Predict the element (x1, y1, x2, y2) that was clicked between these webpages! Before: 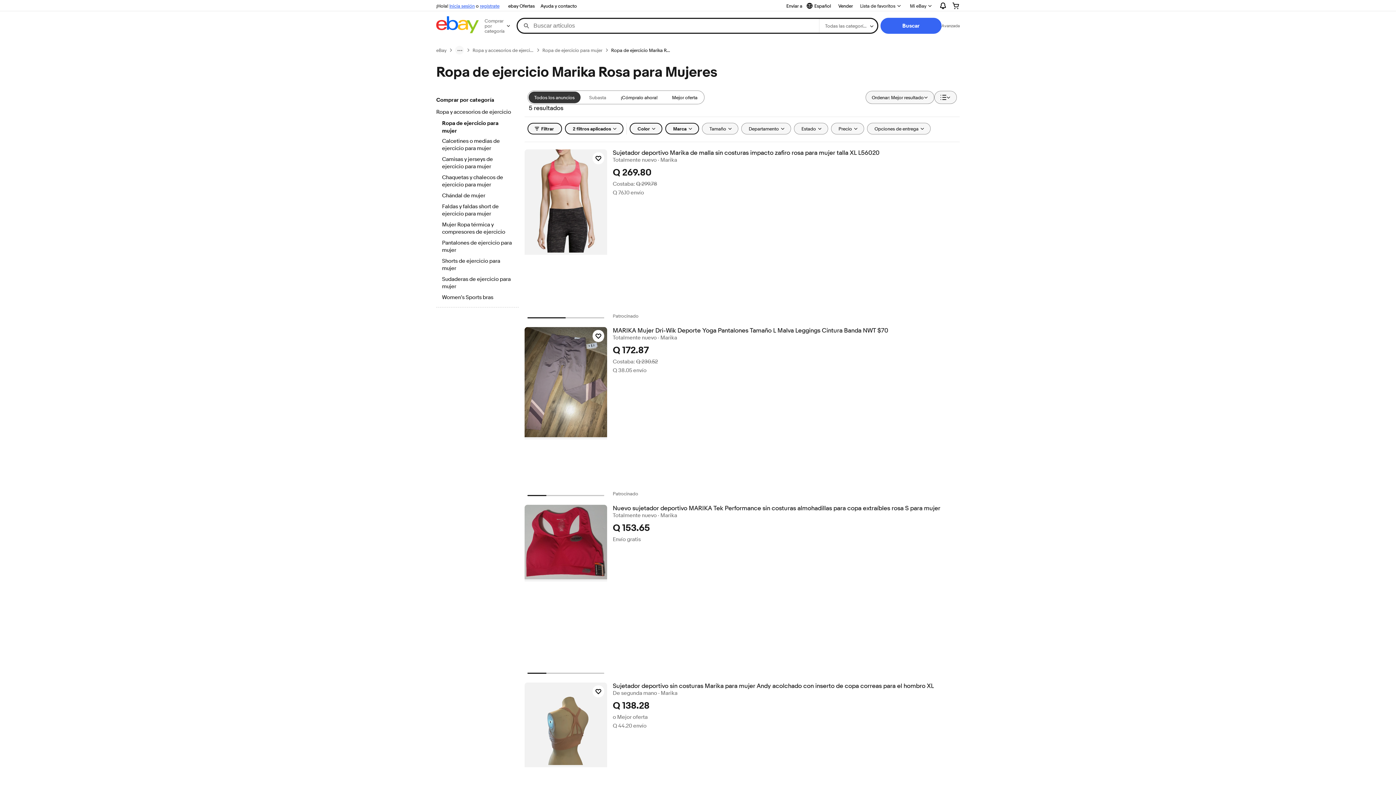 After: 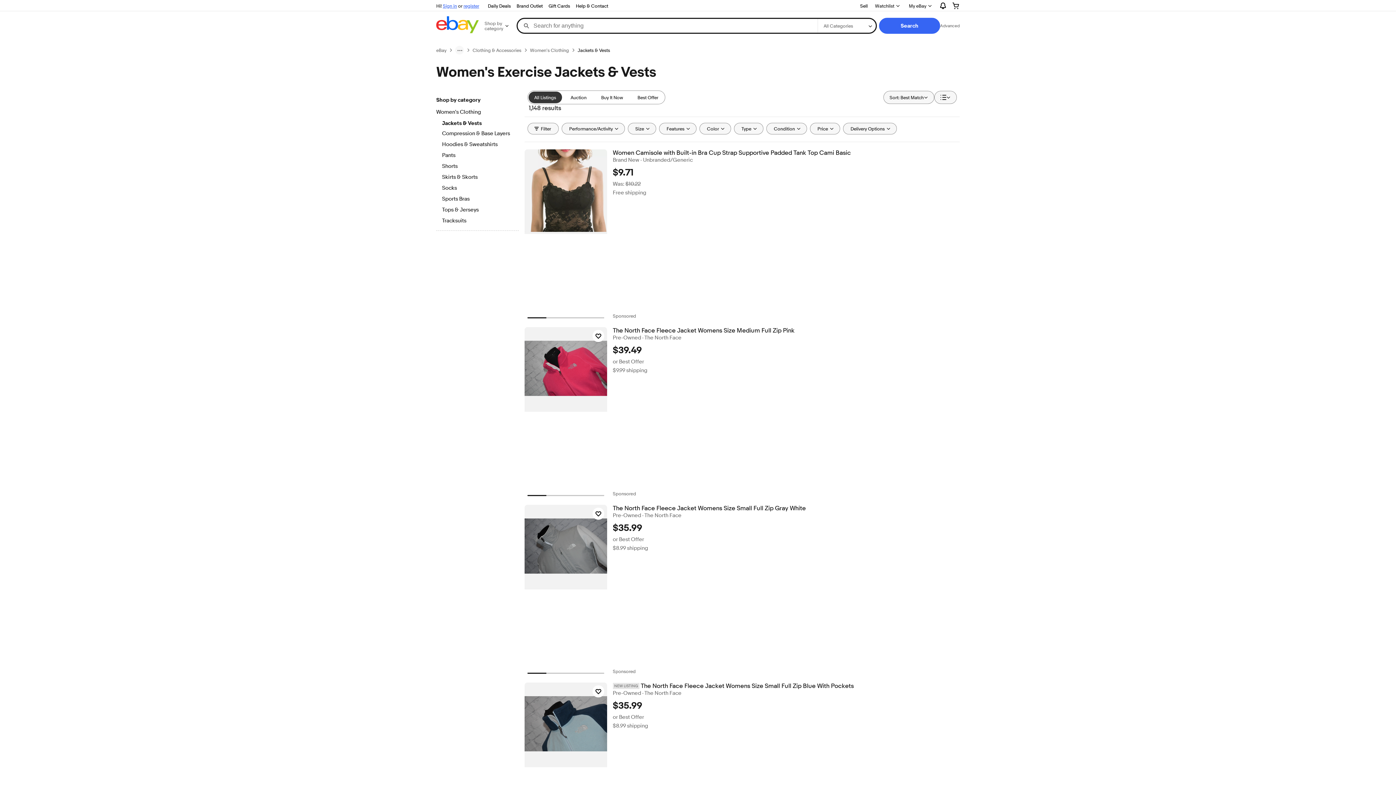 Action: bbox: (442, 174, 512, 189) label: Chaquetas y chalecos de ejercicio para mujer